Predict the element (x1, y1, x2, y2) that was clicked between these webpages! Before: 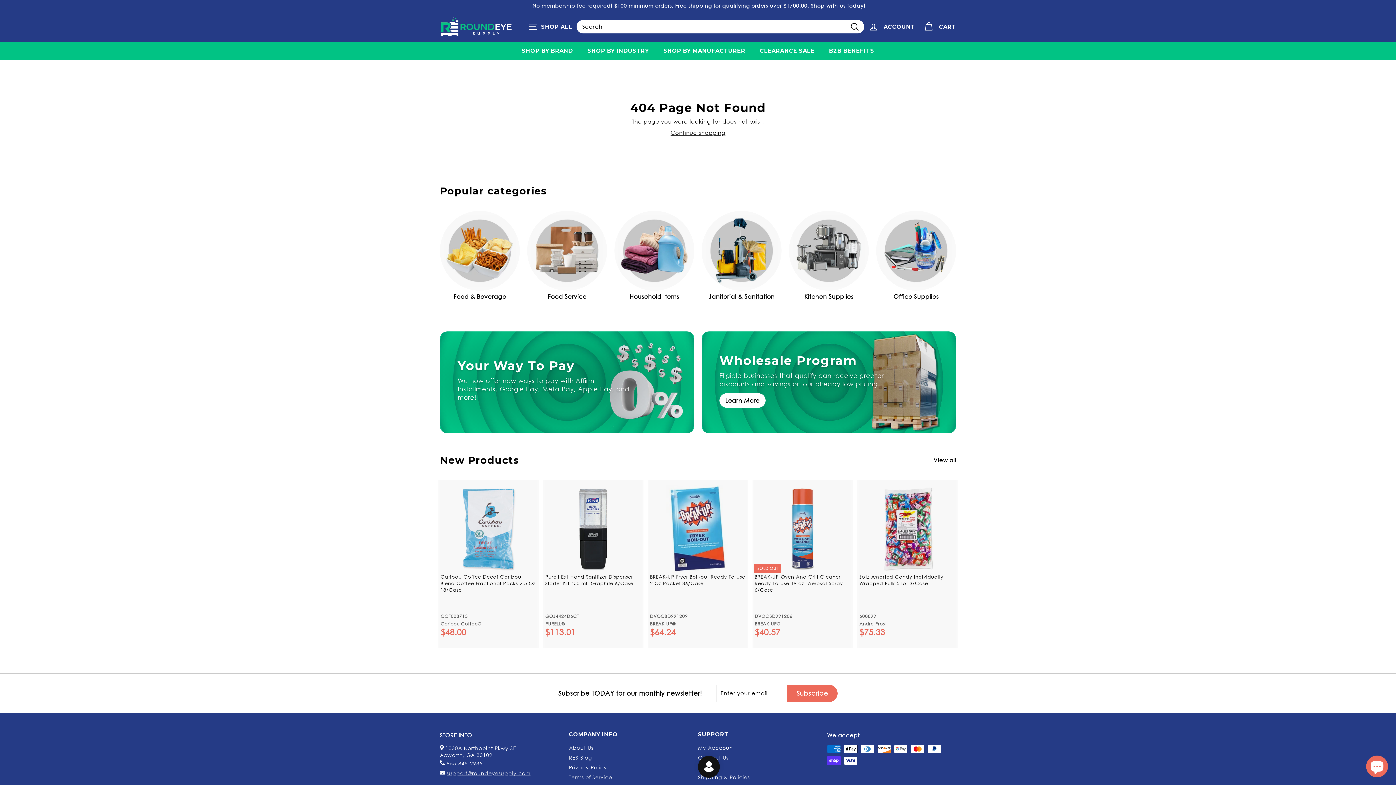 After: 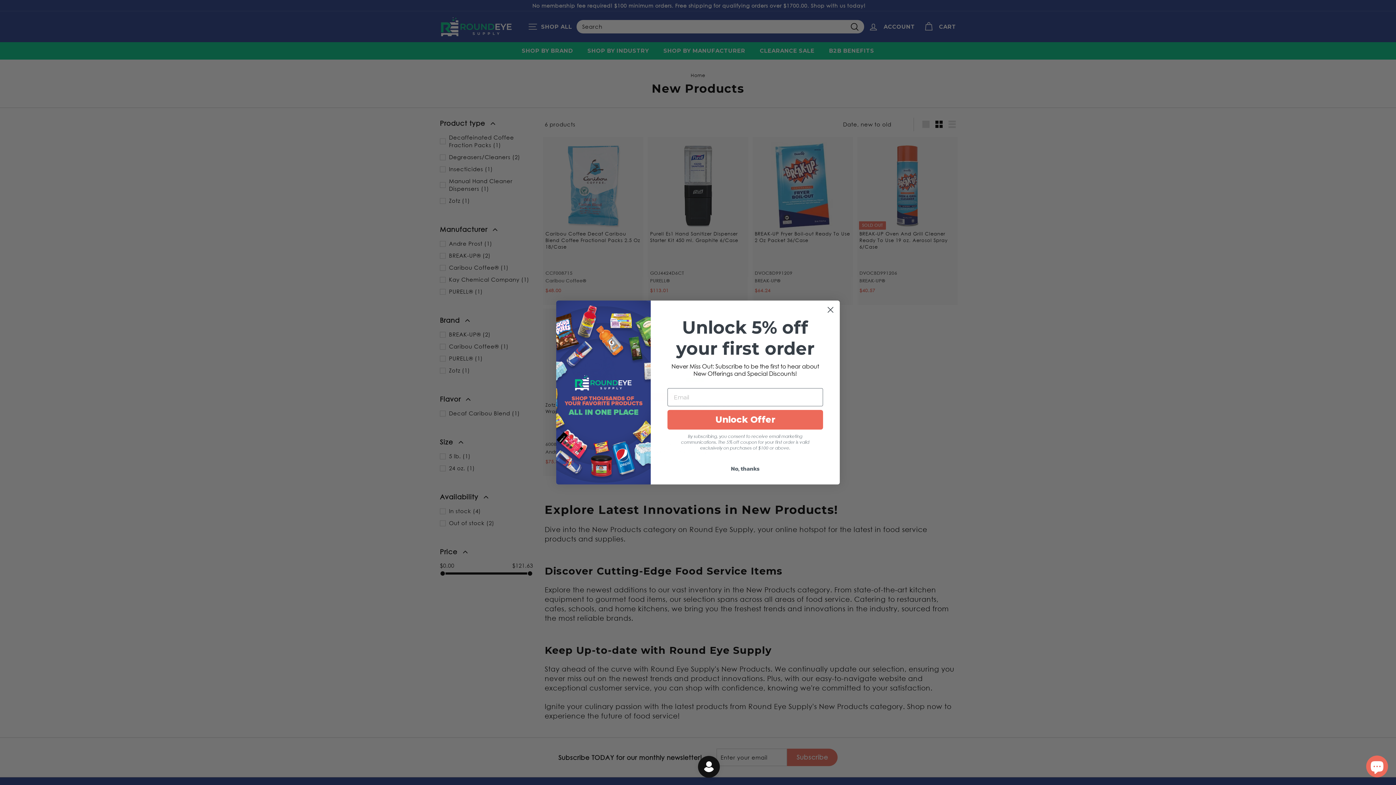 Action: label: View all bbox: (933, 456, 956, 464)